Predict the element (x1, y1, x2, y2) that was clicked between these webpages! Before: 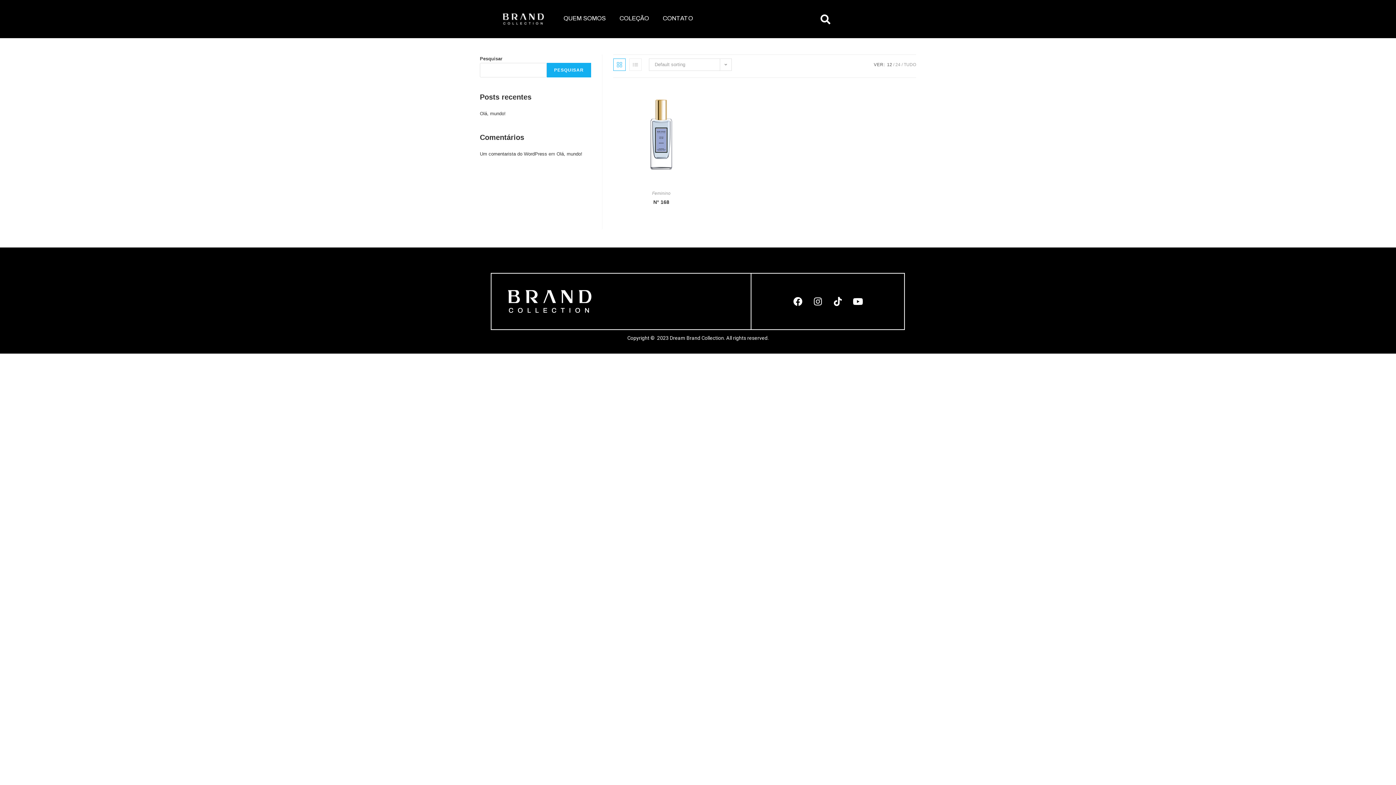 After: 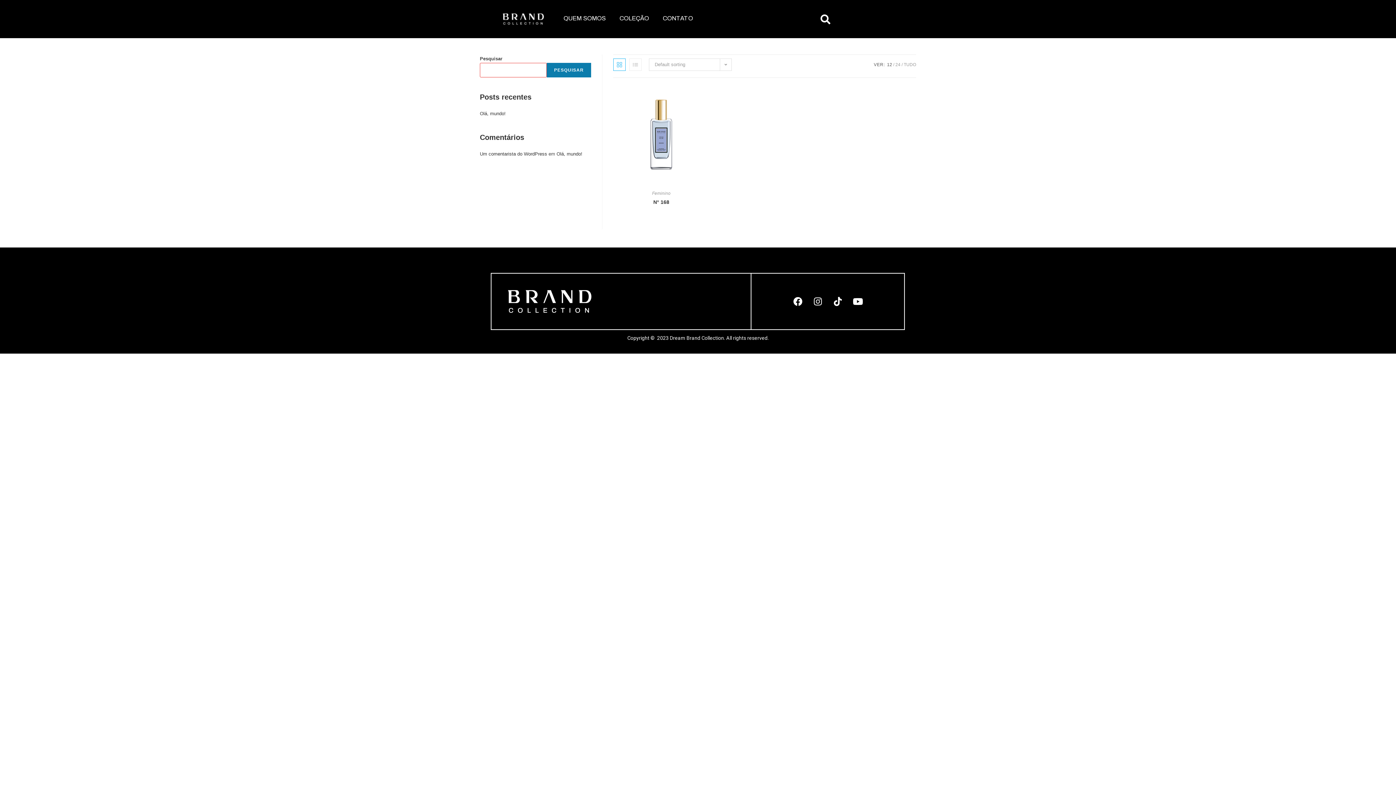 Action: bbox: (546, 62, 591, 77) label: Pesquisar